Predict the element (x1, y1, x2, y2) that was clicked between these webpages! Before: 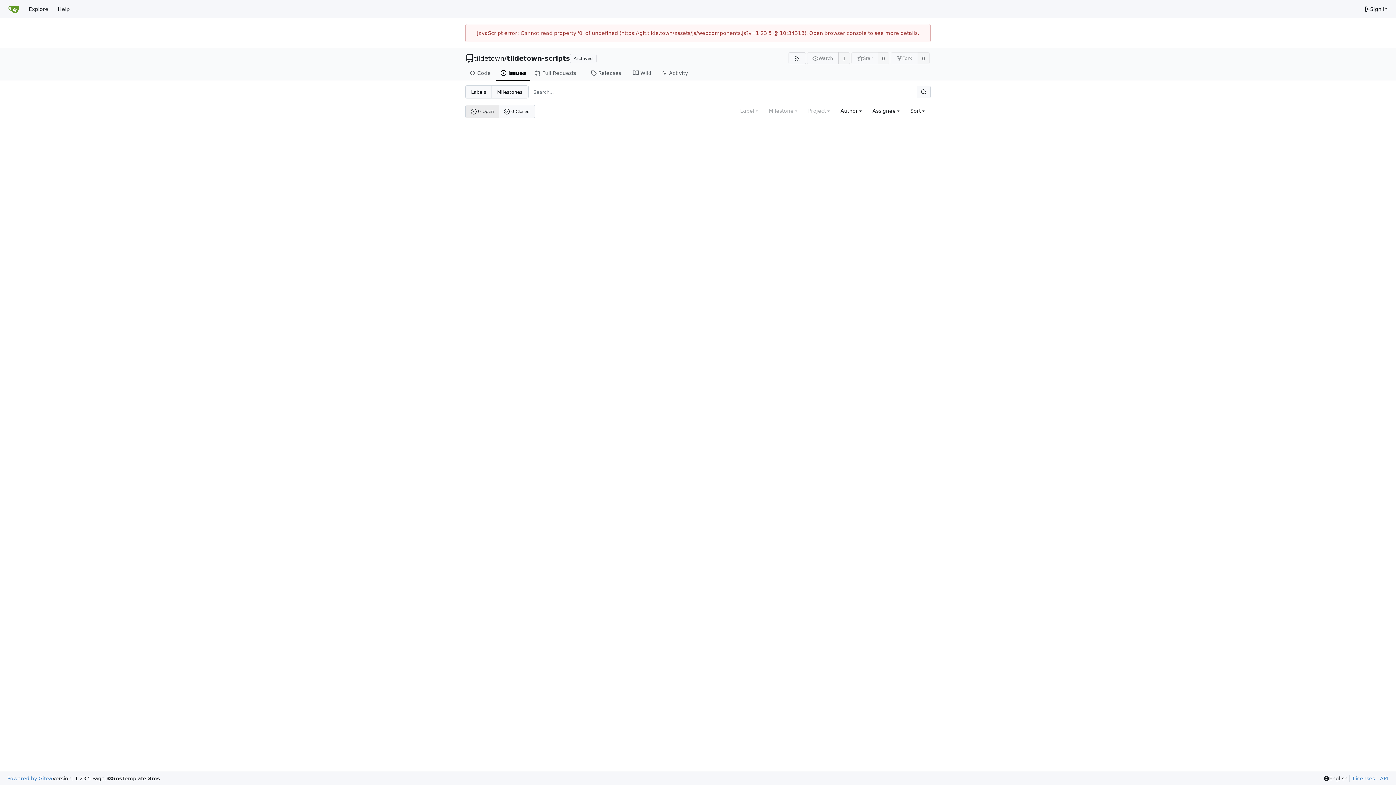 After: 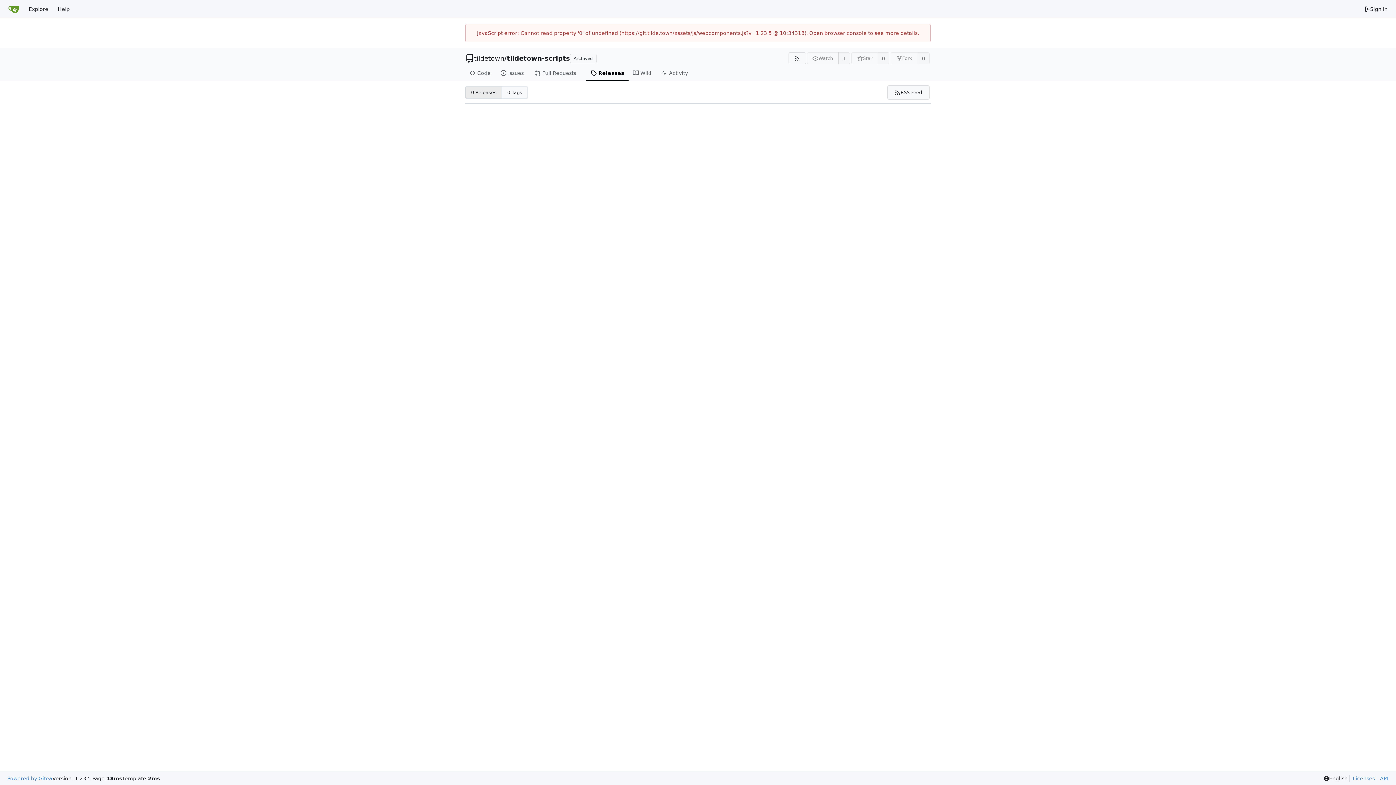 Action: bbox: (586, 65, 628, 80) label: Releases